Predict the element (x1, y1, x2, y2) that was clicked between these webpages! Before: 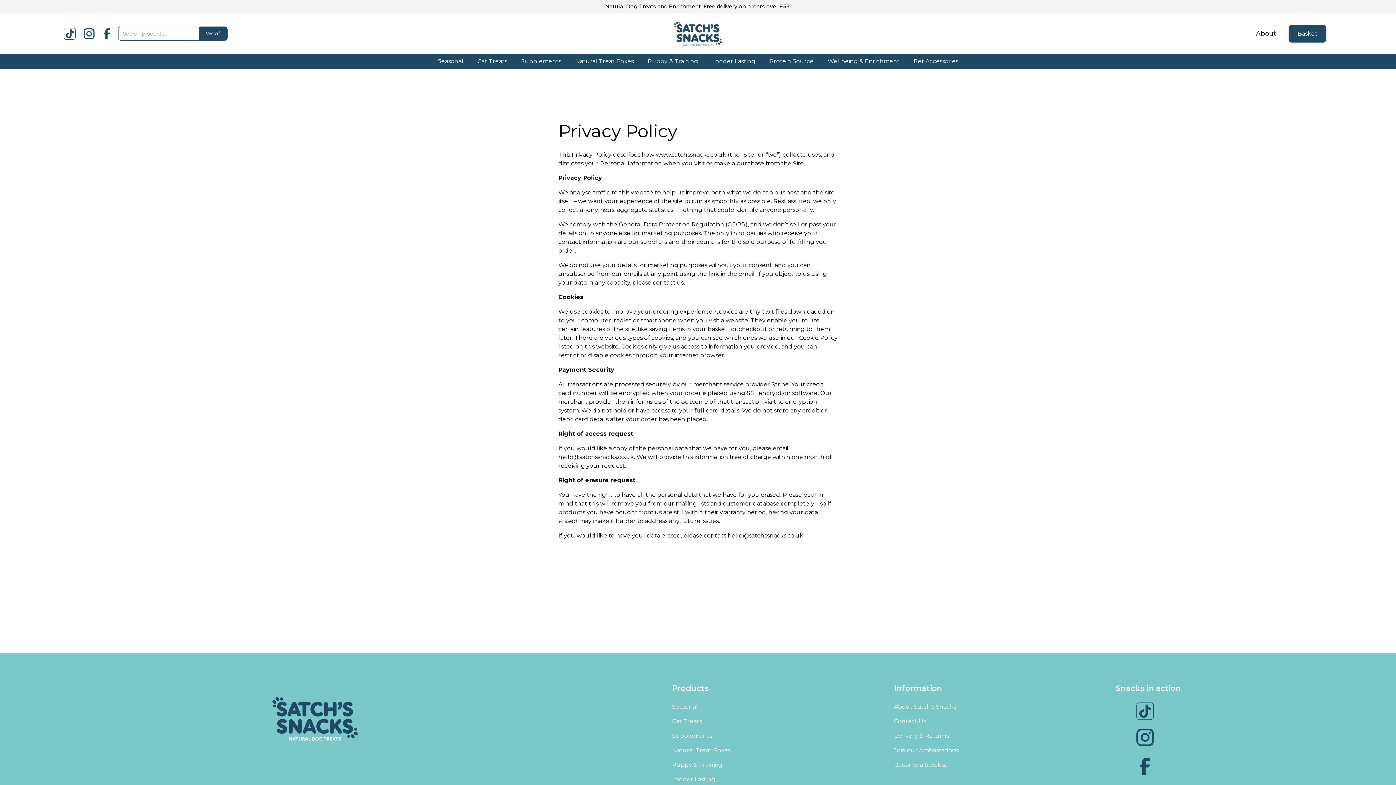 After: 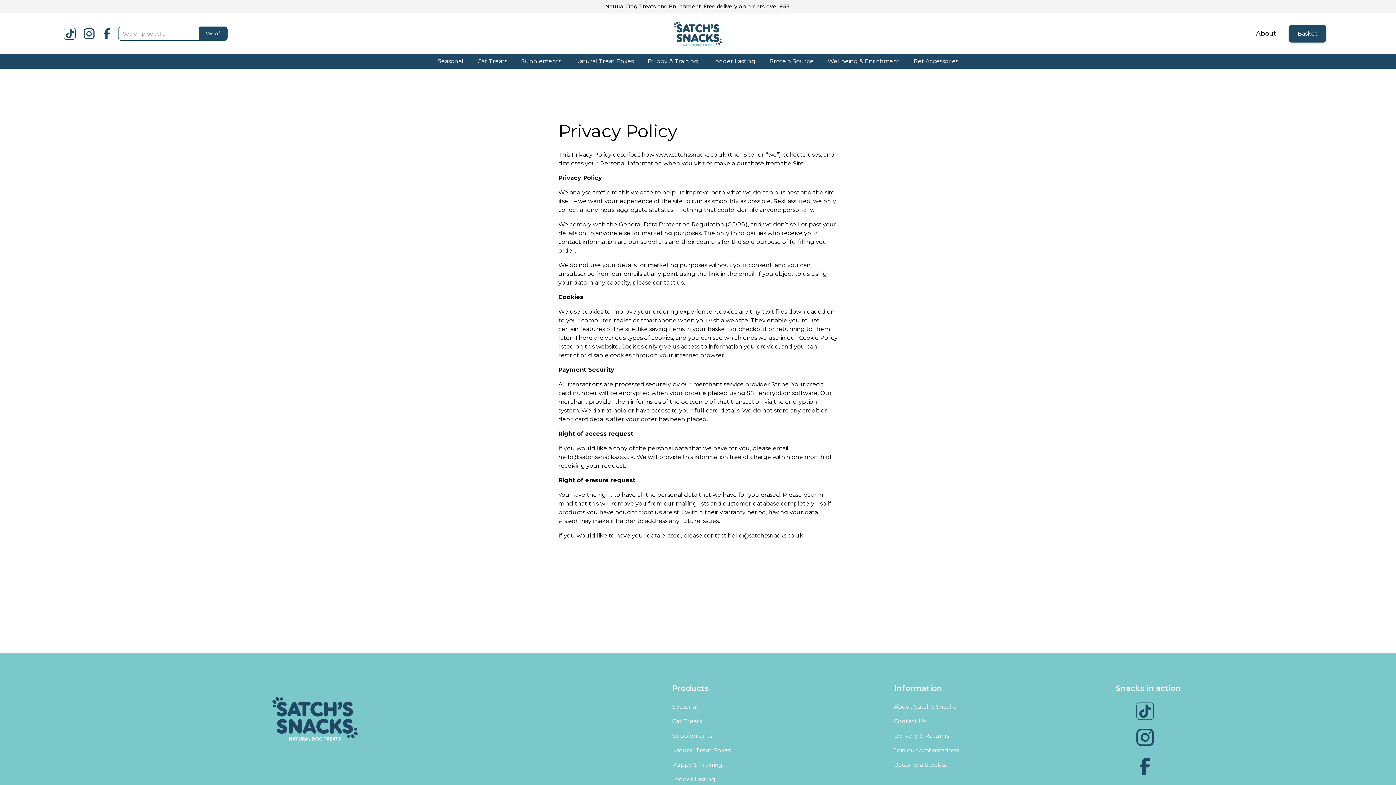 Action: bbox: (1133, 752, 1156, 781)